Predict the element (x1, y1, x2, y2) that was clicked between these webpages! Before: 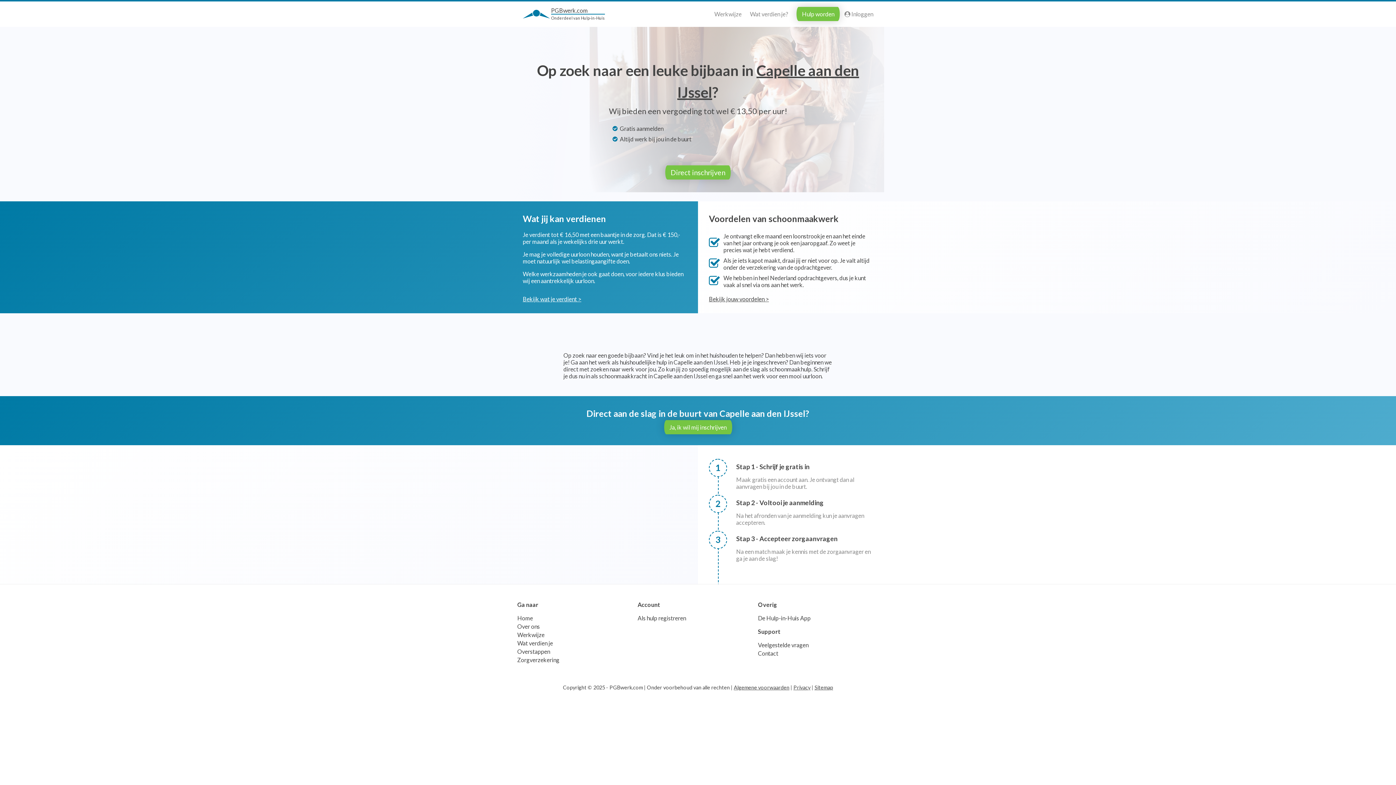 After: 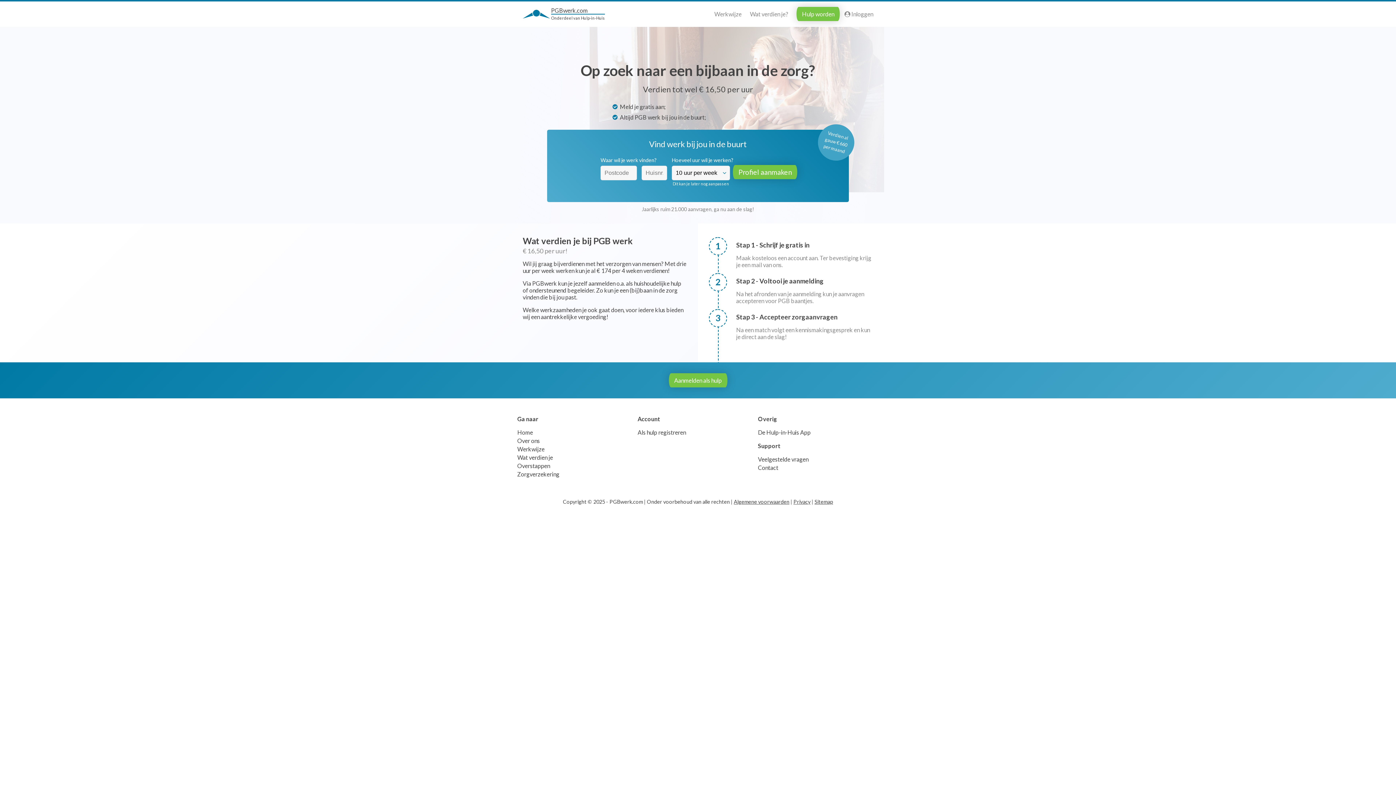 Action: bbox: (522, 9, 605, 16) label:  
PGBwerk.com
Onderdeel van Hulp-in-Huis